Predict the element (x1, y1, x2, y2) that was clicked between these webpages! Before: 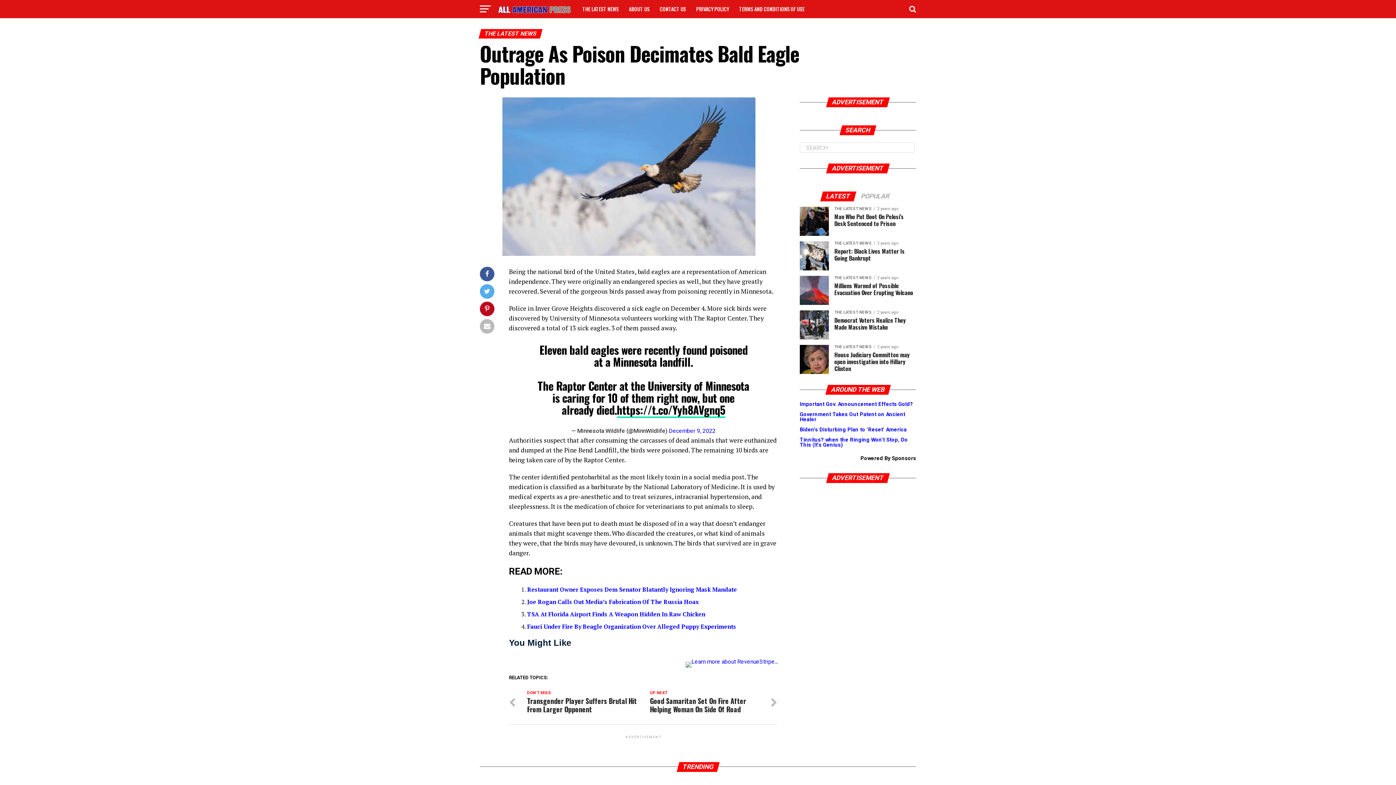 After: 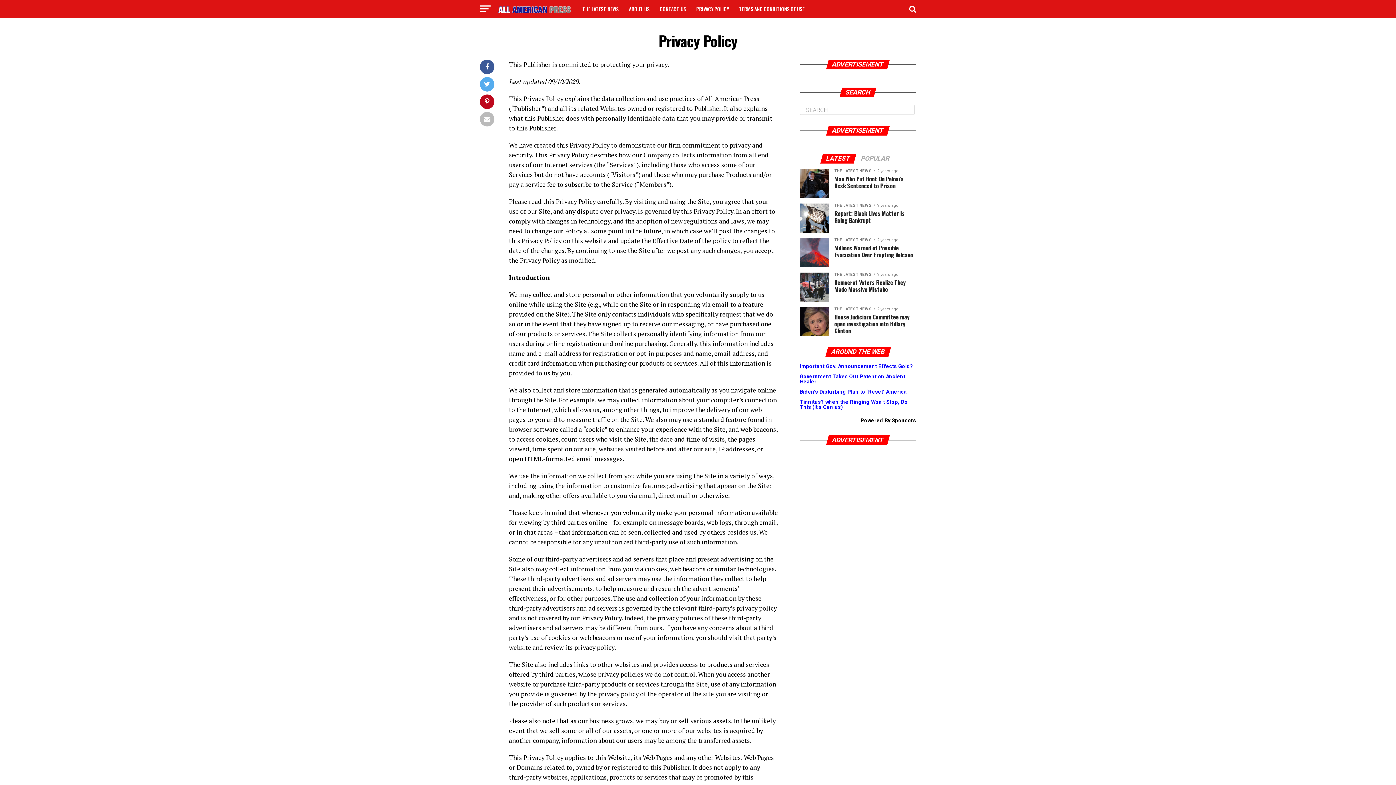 Action: label: PRIVACY POLICY bbox: (692, 0, 733, 18)